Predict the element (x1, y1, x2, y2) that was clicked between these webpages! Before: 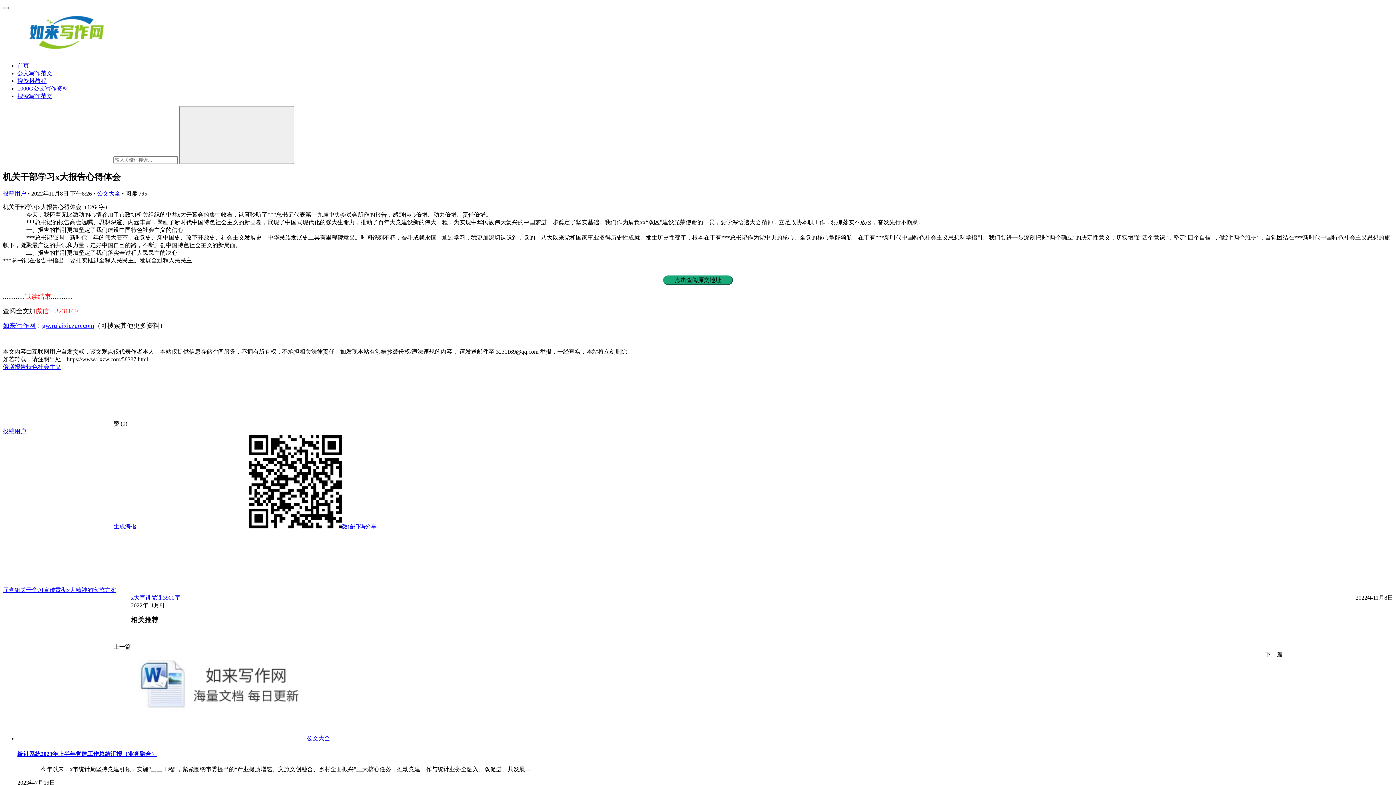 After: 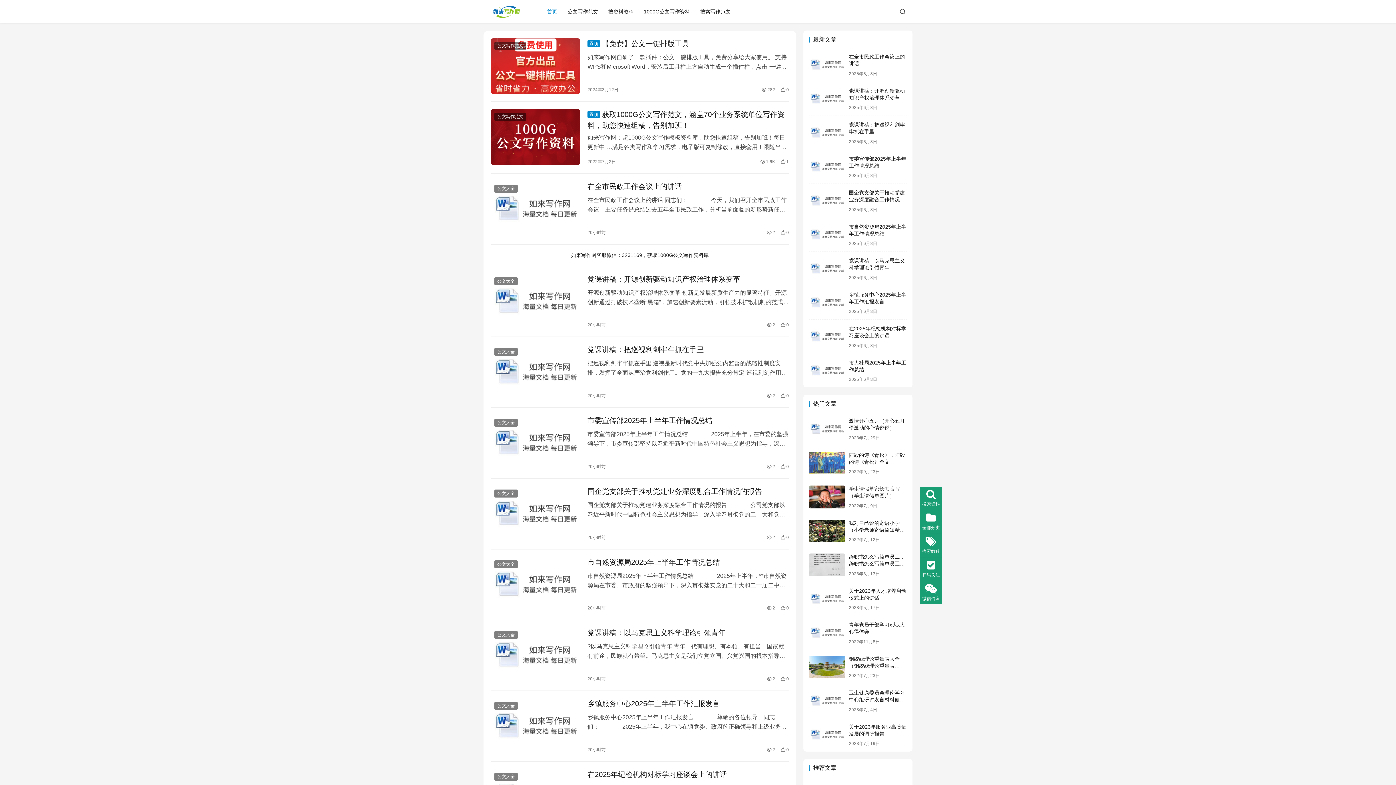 Action: bbox: (2, 49, 130, 56)